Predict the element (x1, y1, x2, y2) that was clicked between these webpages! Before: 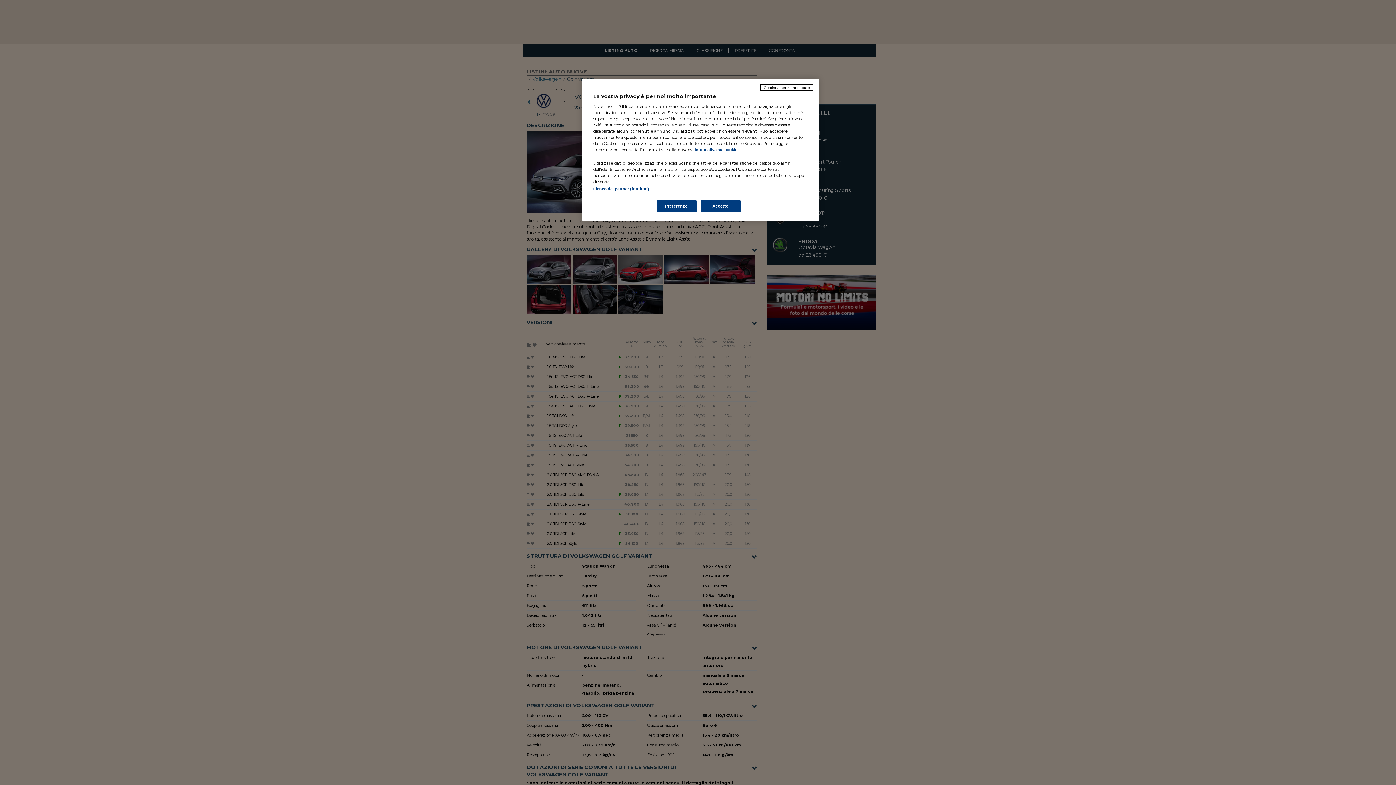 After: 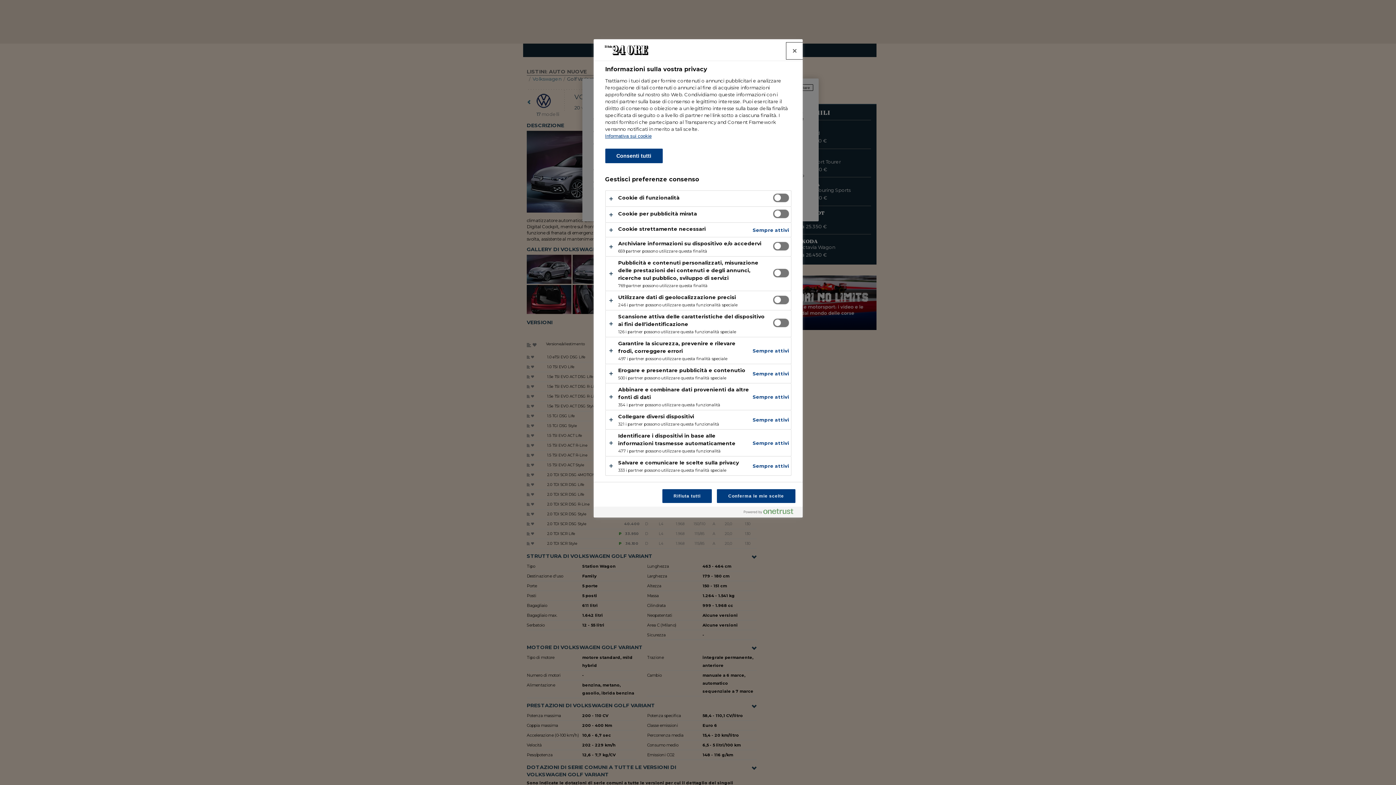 Action: label: Preferenze bbox: (656, 200, 696, 212)